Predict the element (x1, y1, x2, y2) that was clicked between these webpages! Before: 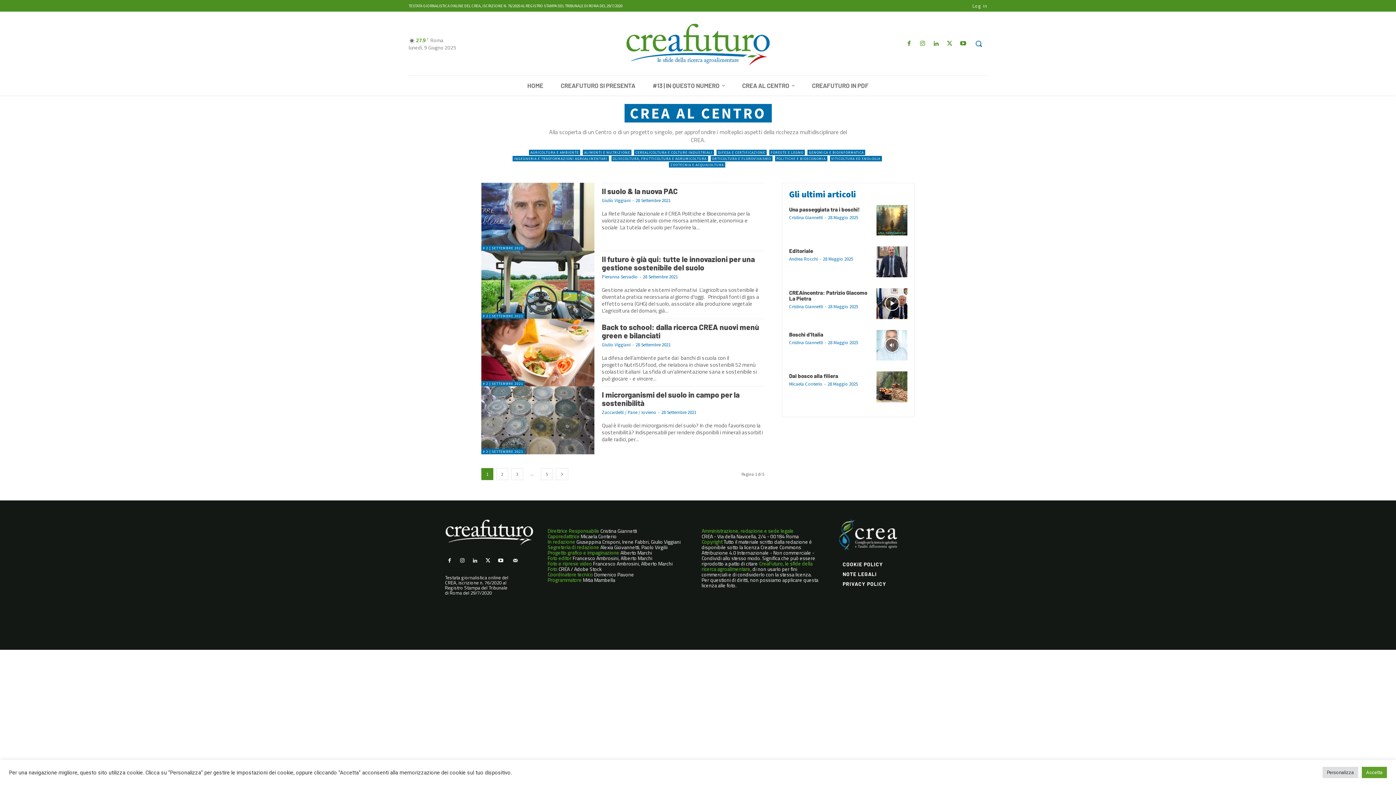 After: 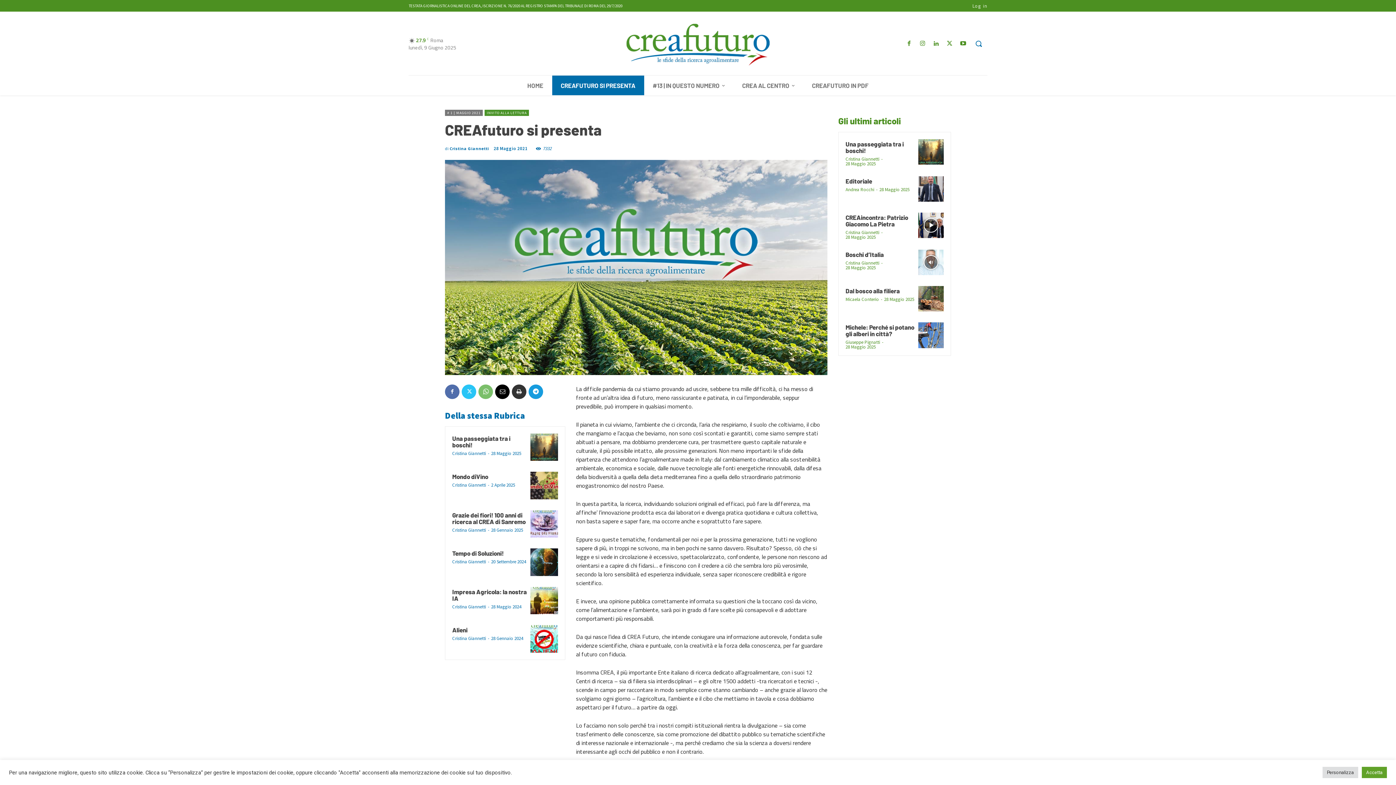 Action: bbox: (552, 75, 644, 95) label: CREAFUTURO SI PRESENTA